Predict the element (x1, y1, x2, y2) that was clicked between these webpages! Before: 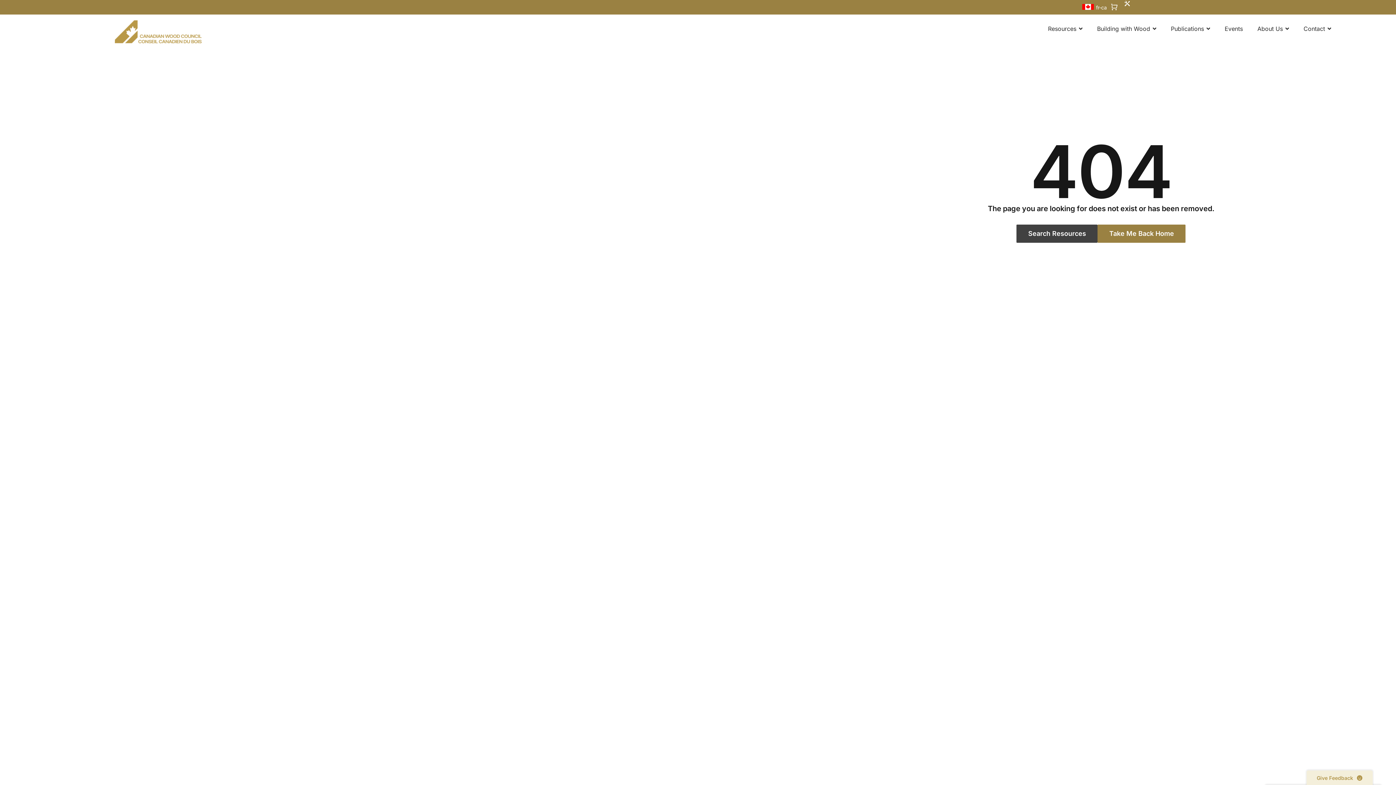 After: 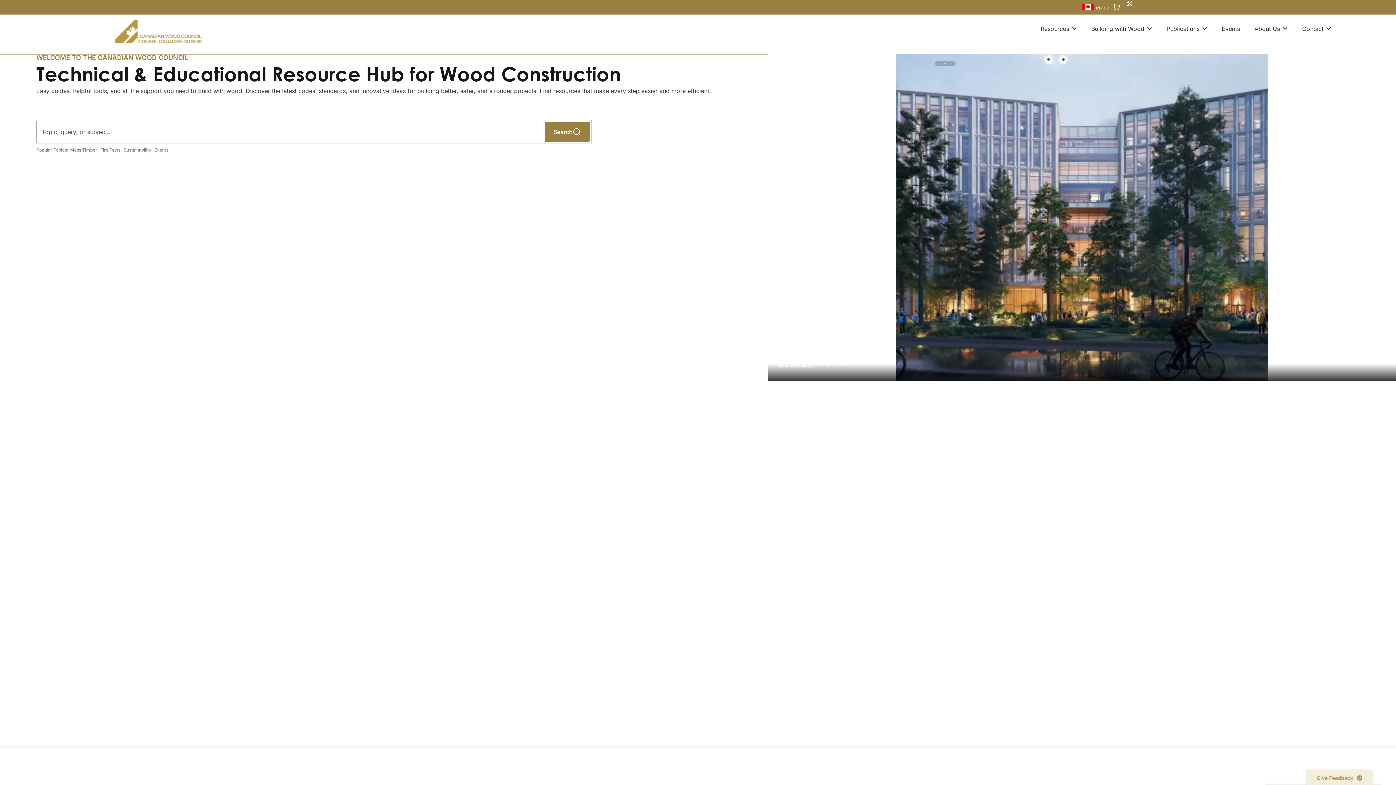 Action: bbox: (114, 20, 201, 43)